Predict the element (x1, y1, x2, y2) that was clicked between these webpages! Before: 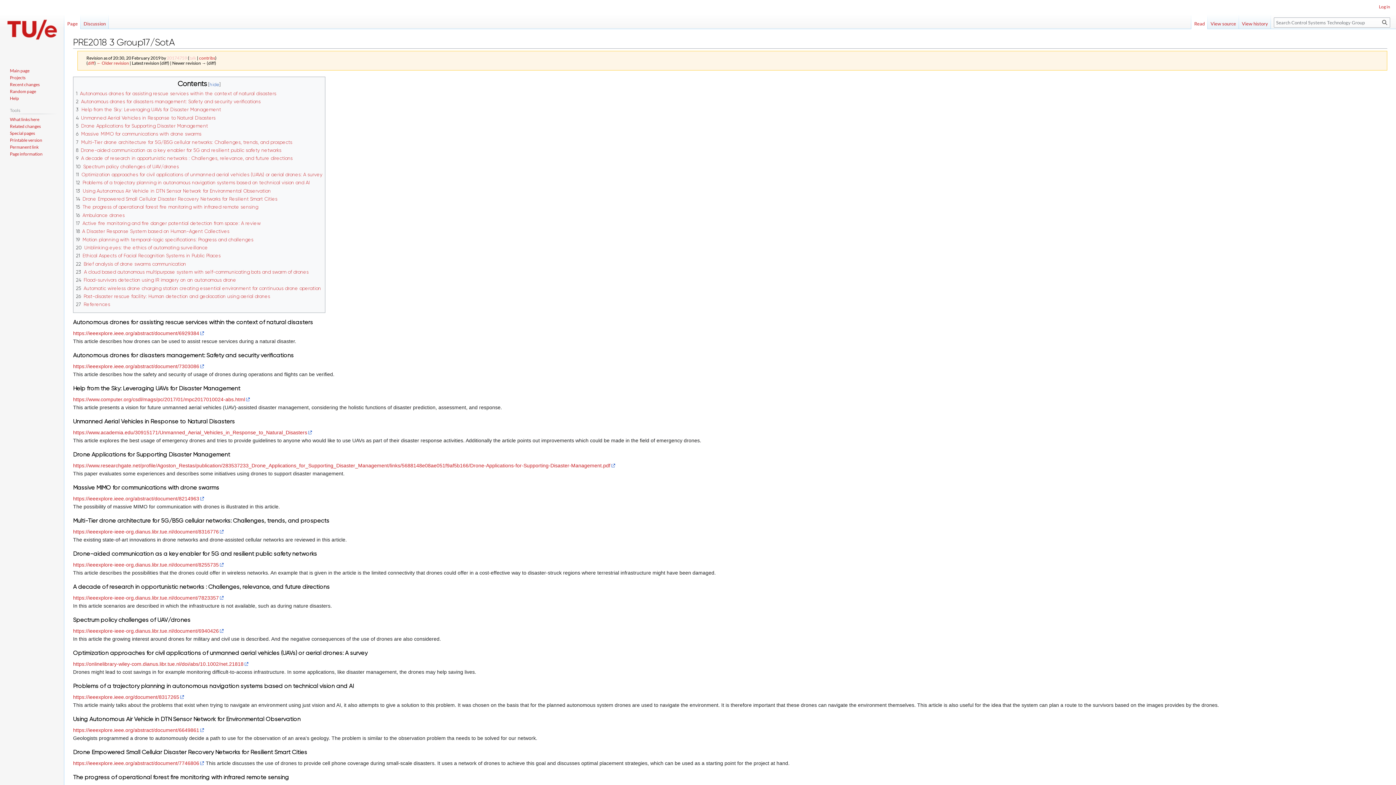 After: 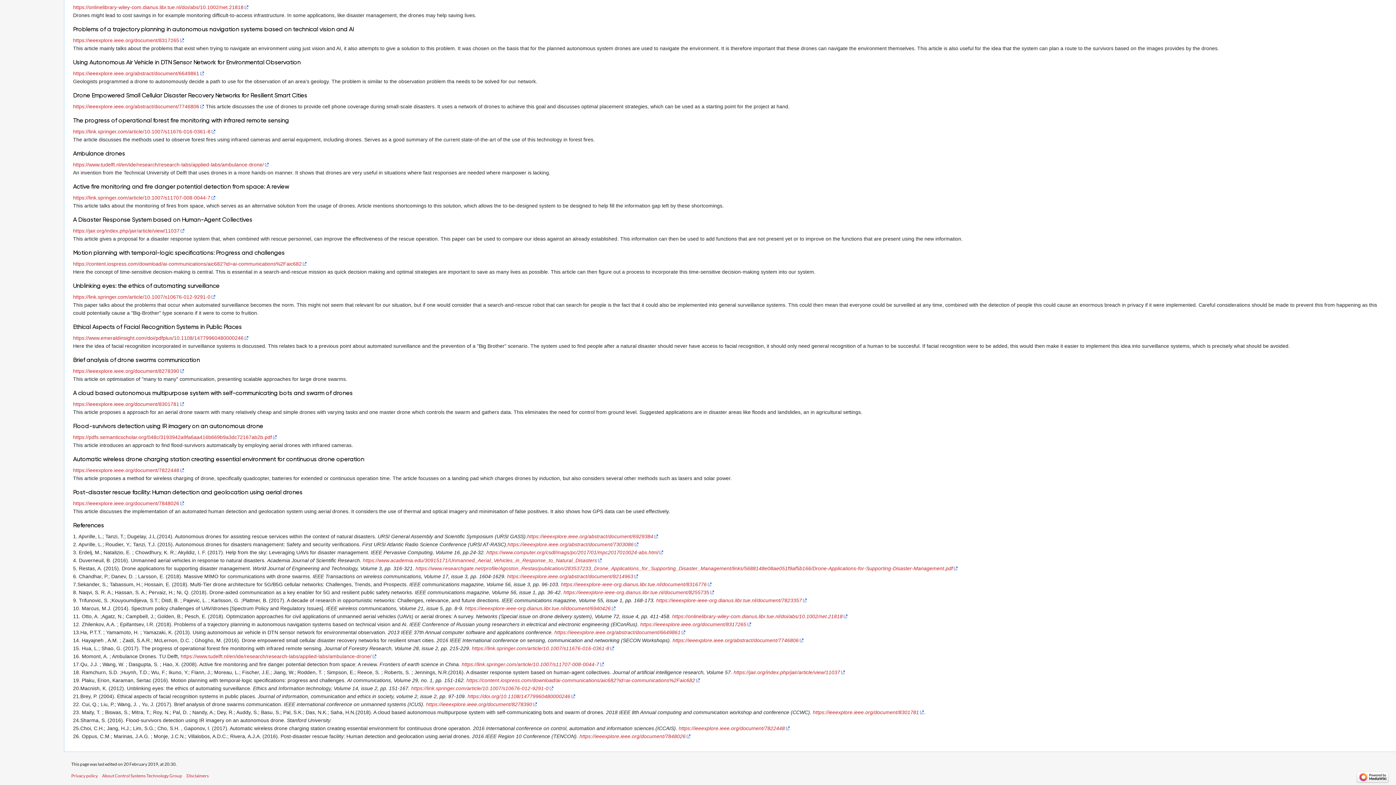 Action: bbox: (76, 188, 270, 193) label: 13	Using Autonomous Air Vehicle in DTN Sensor Network for Environmental Observation